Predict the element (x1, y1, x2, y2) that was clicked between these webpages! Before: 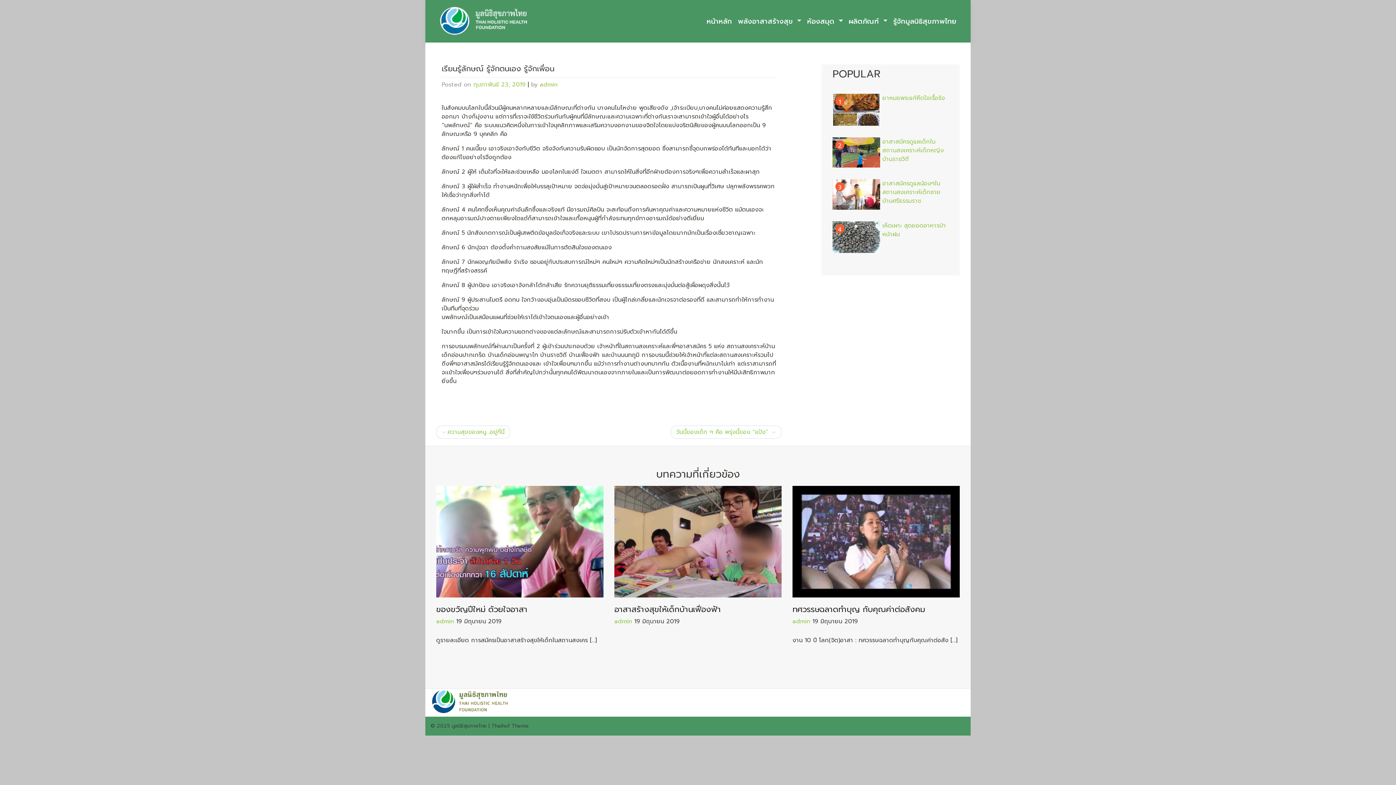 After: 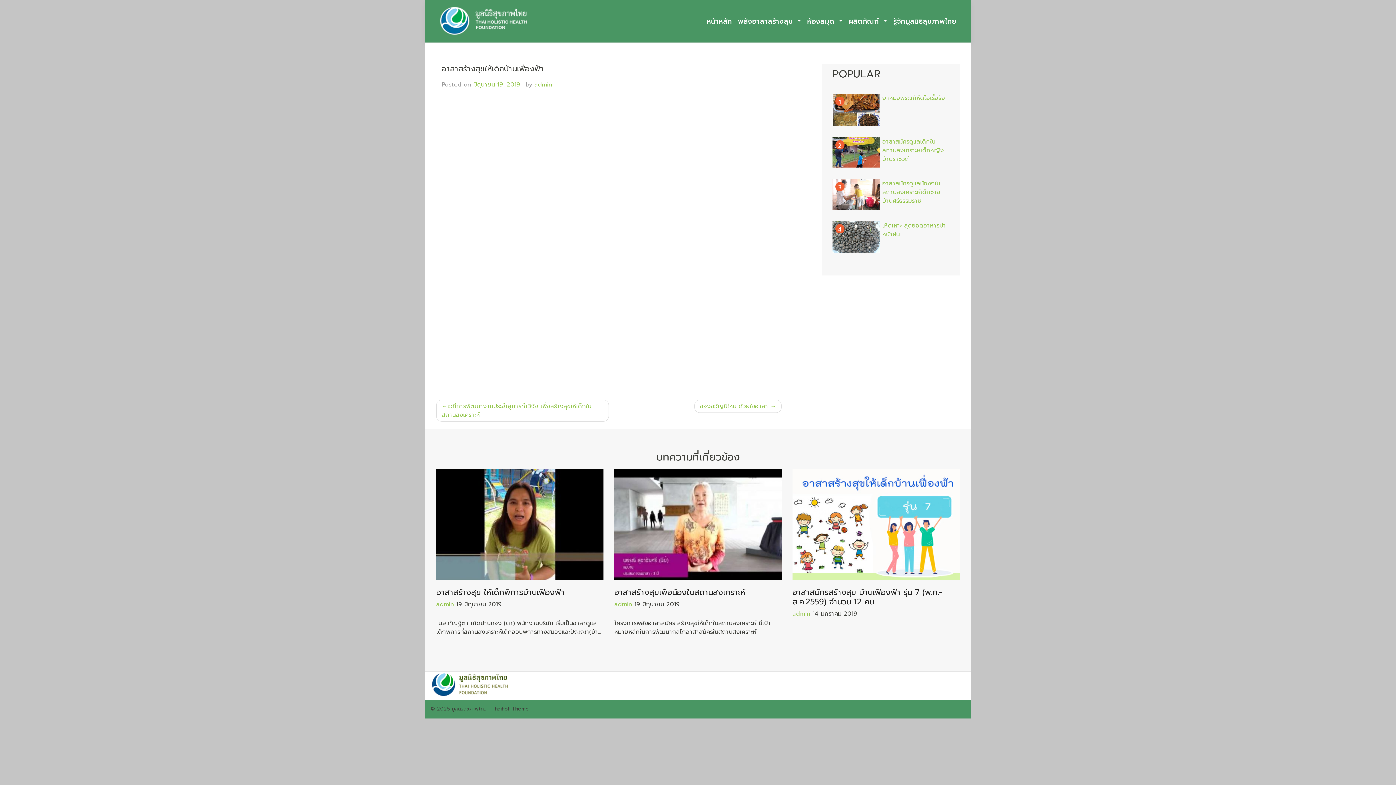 Action: bbox: (614, 486, 781, 597)